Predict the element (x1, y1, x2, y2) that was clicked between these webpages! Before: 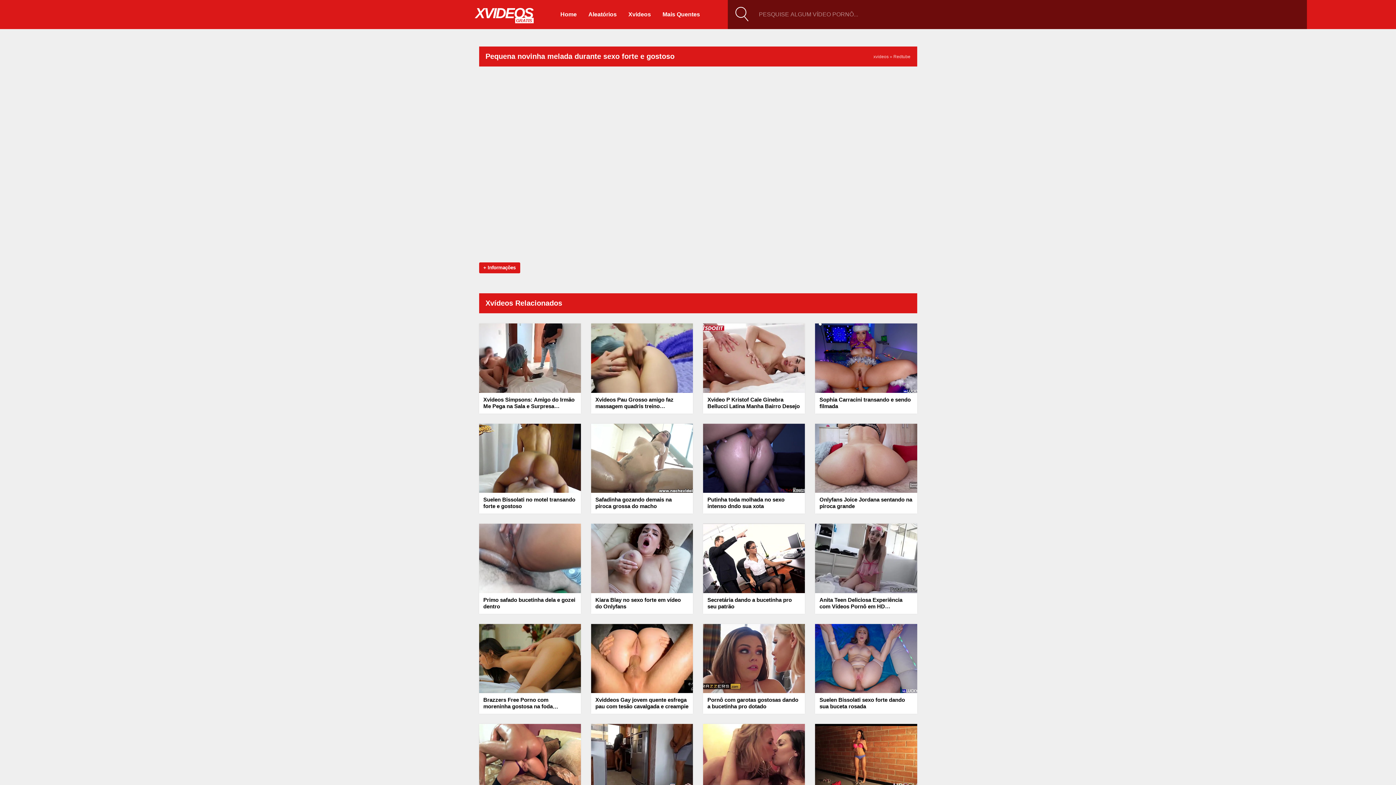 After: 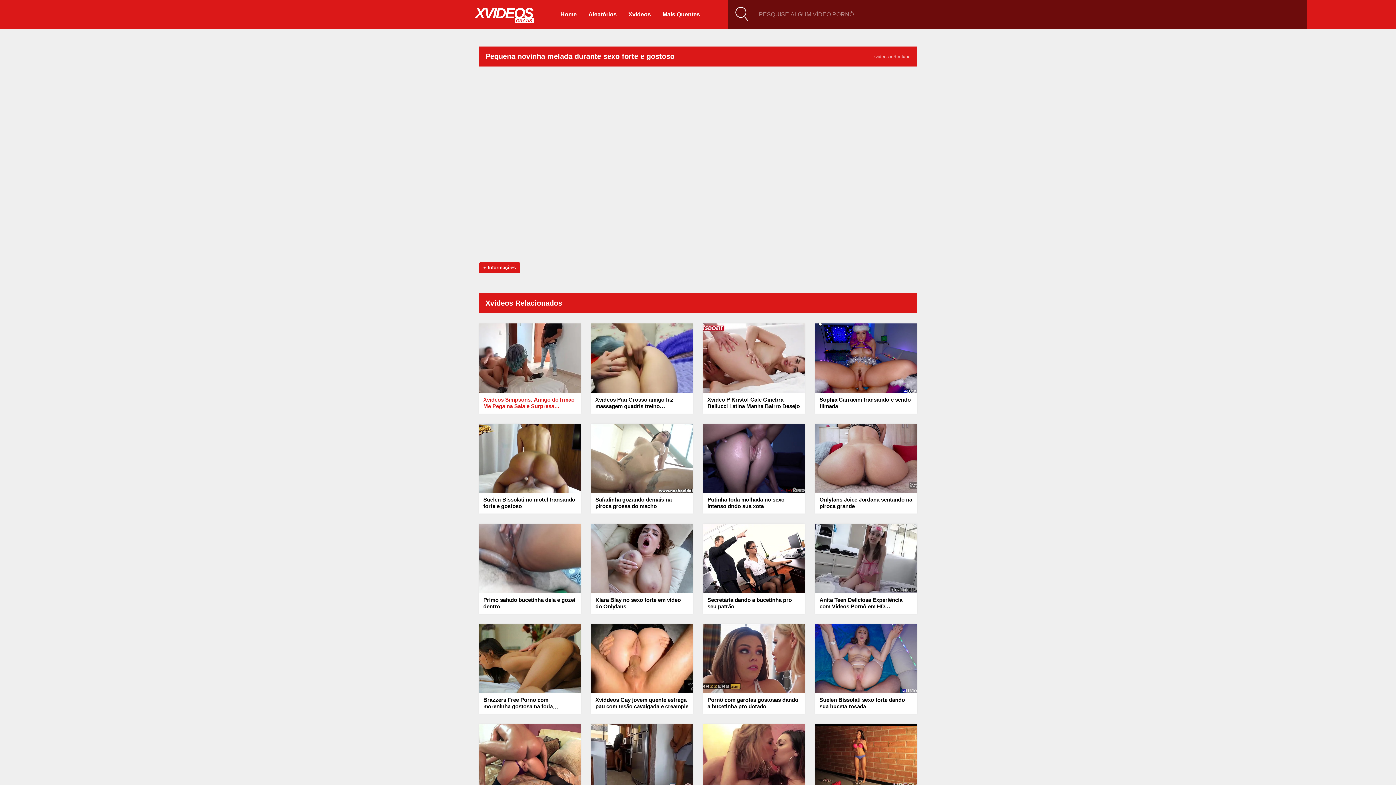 Action: label: Xvideos Simpsons: Amigo do Irmão Me Pega na Sala e Surpresa Acontece bbox: (483, 396, 576, 410)